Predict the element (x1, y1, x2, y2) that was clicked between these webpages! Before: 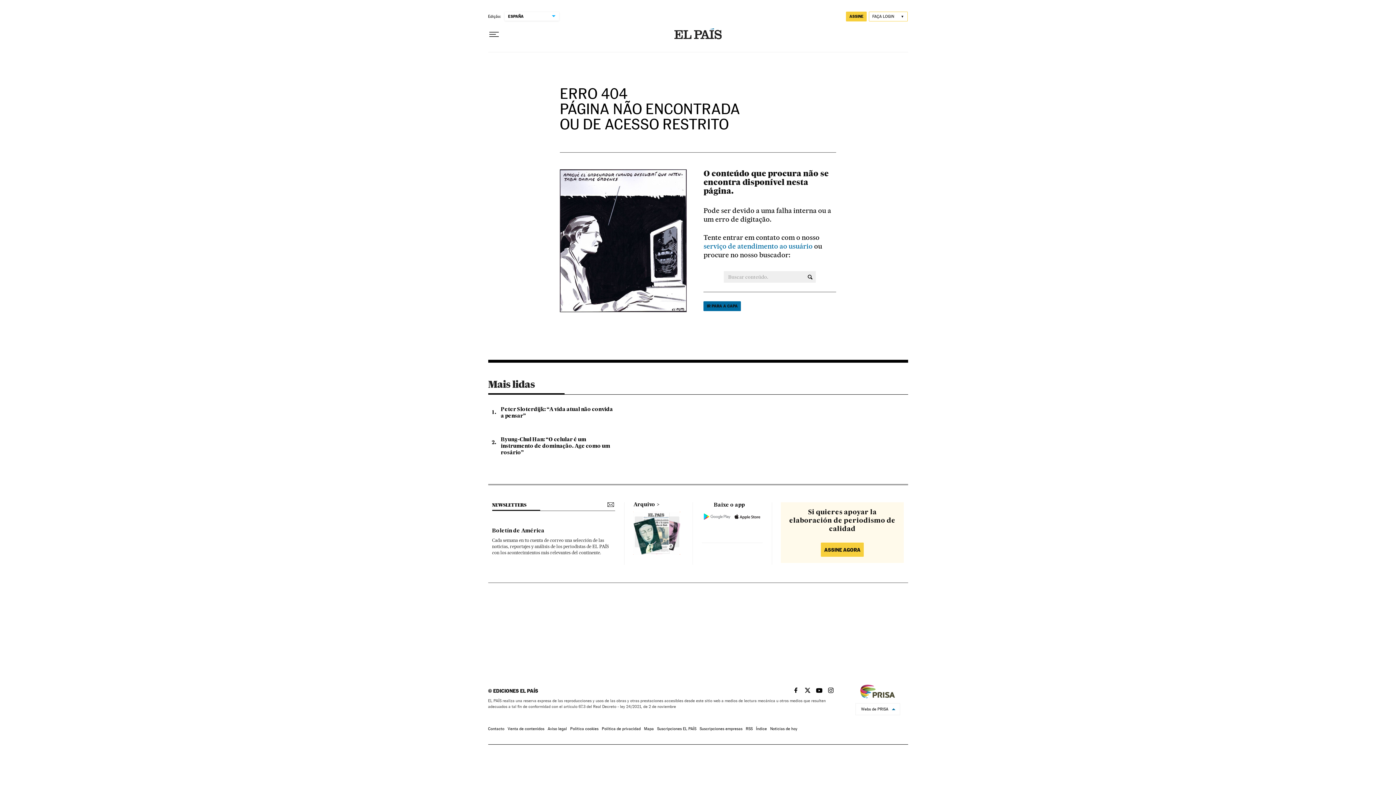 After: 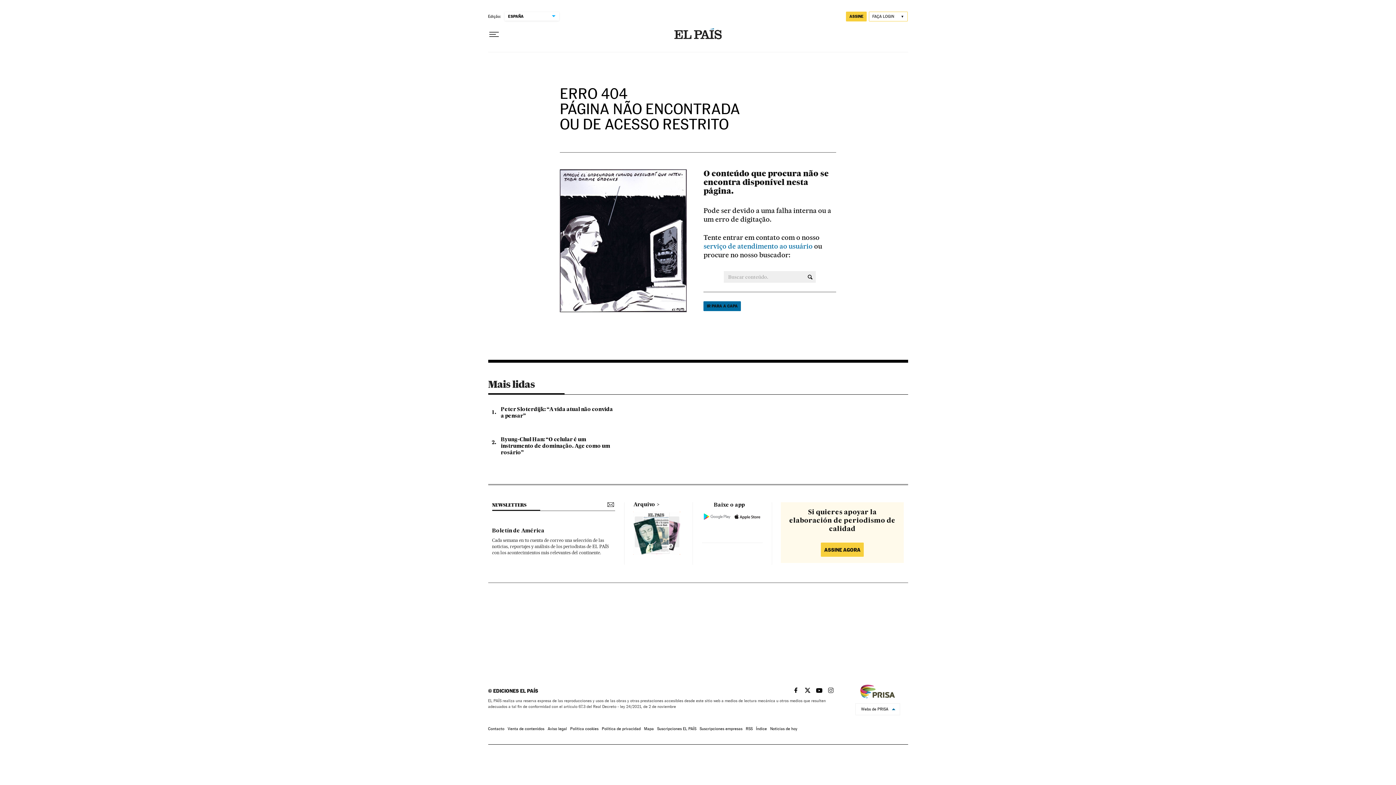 Action: bbox: (824, 687, 834, 693) label: EL PAÍS BRASIL EN INSTAGRAM